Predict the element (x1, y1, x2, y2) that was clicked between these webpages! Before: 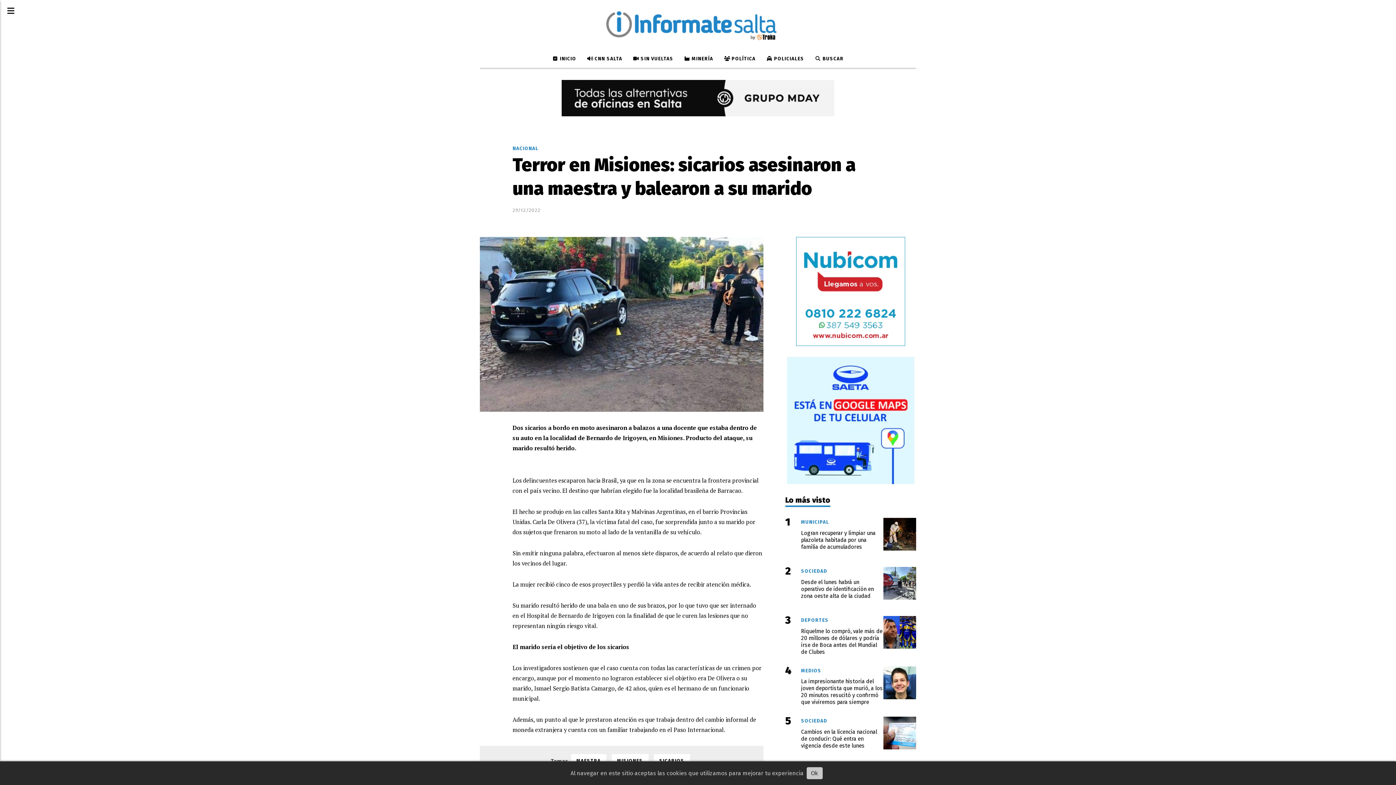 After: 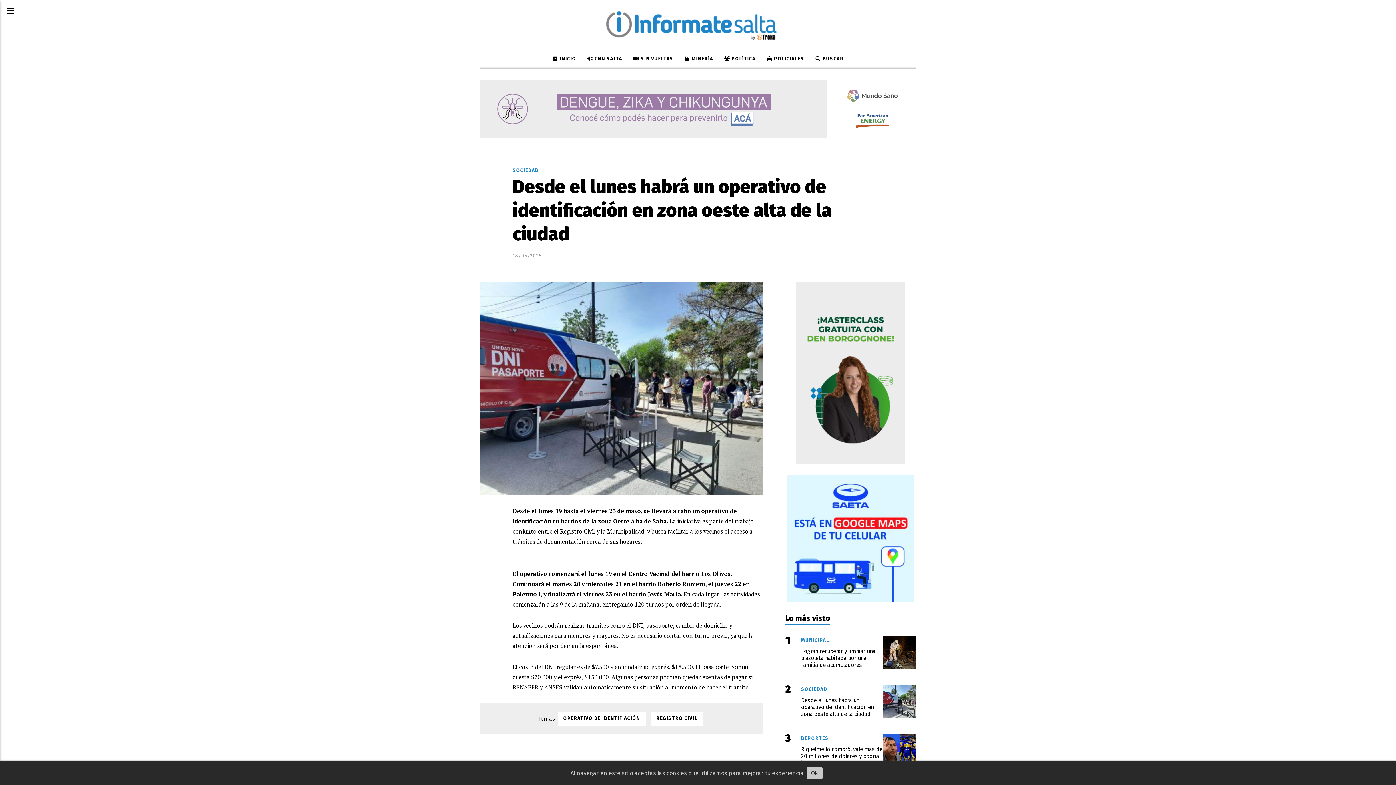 Action: label: Desde el lunes habrá un operativo de identificación en zona oeste alta de la ciudad bbox: (801, 579, 883, 599)